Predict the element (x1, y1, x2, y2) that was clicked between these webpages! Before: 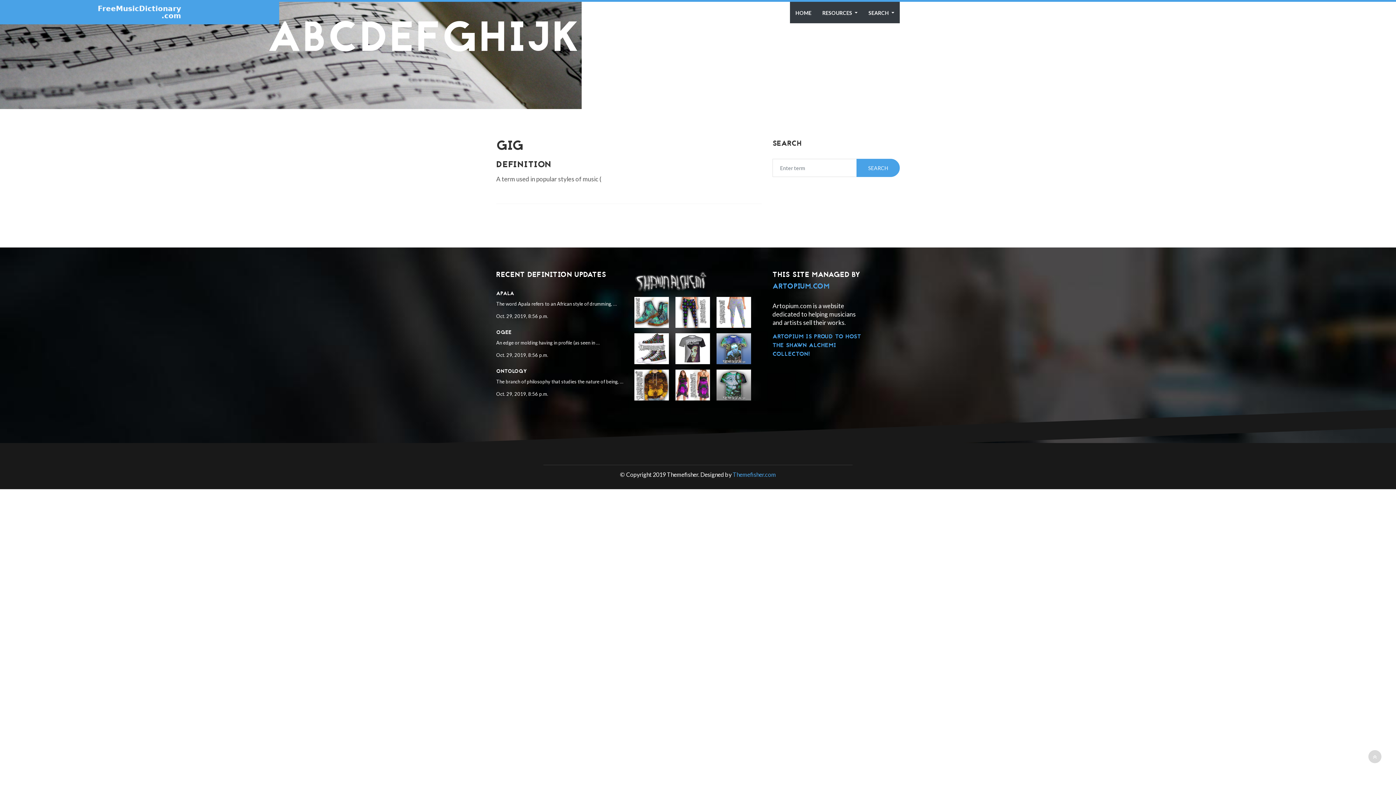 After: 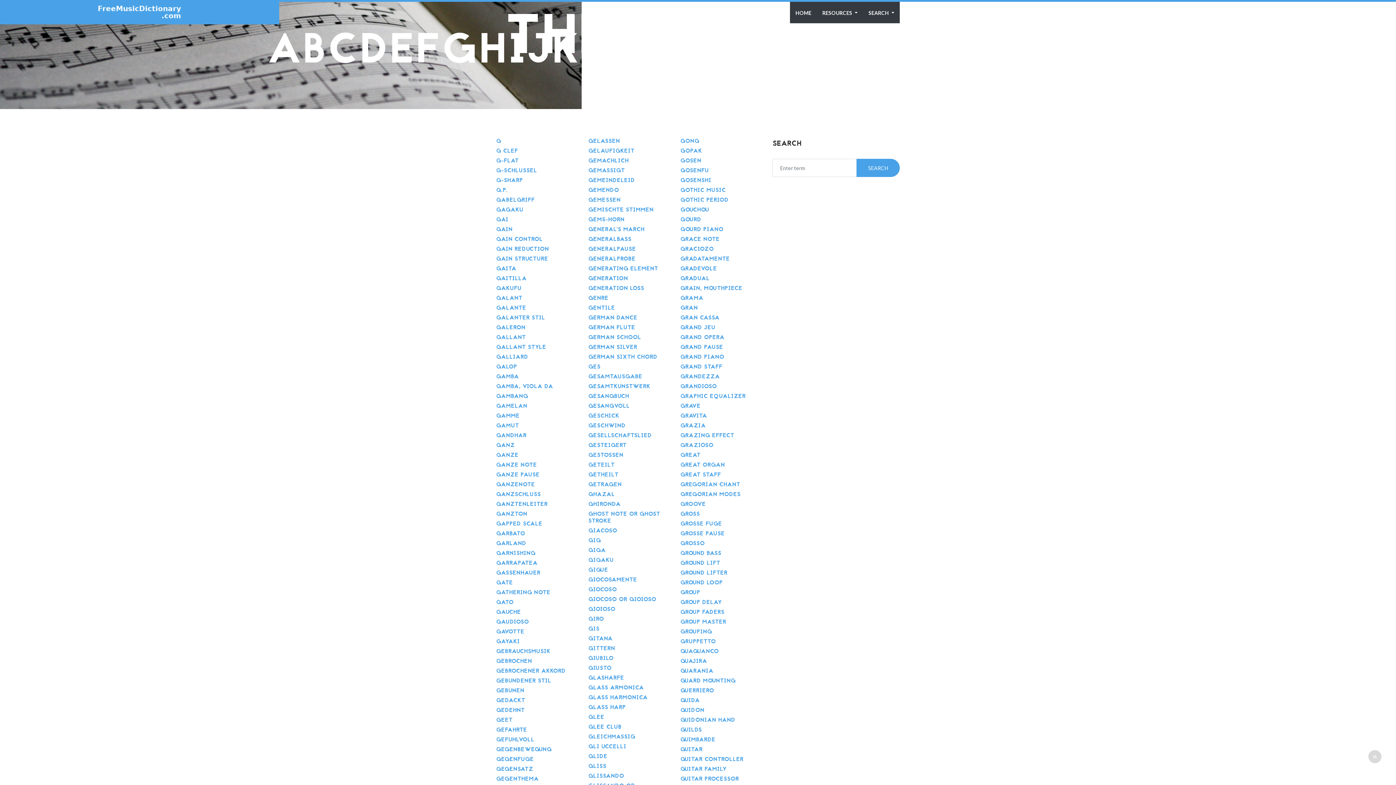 Action: label: G bbox: (441, 9, 477, 72)